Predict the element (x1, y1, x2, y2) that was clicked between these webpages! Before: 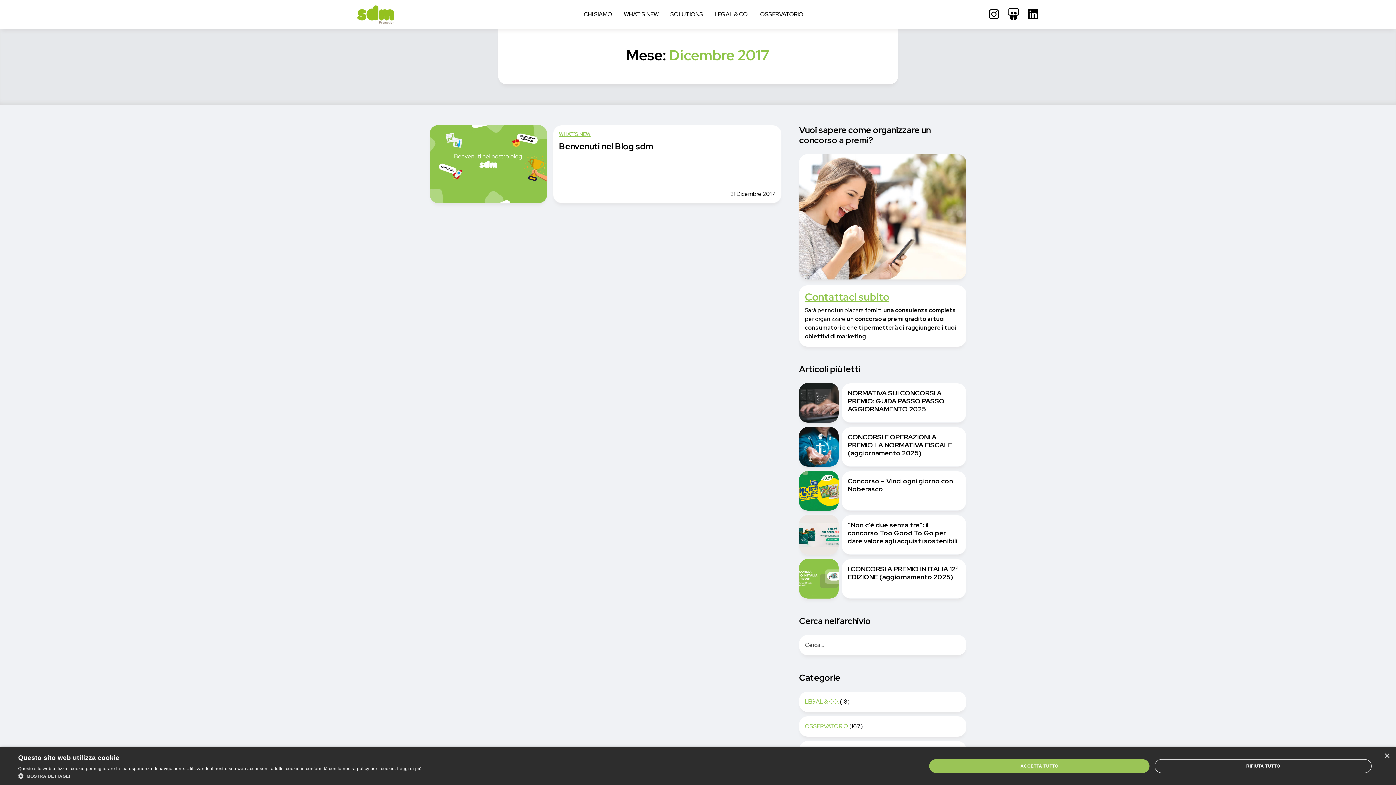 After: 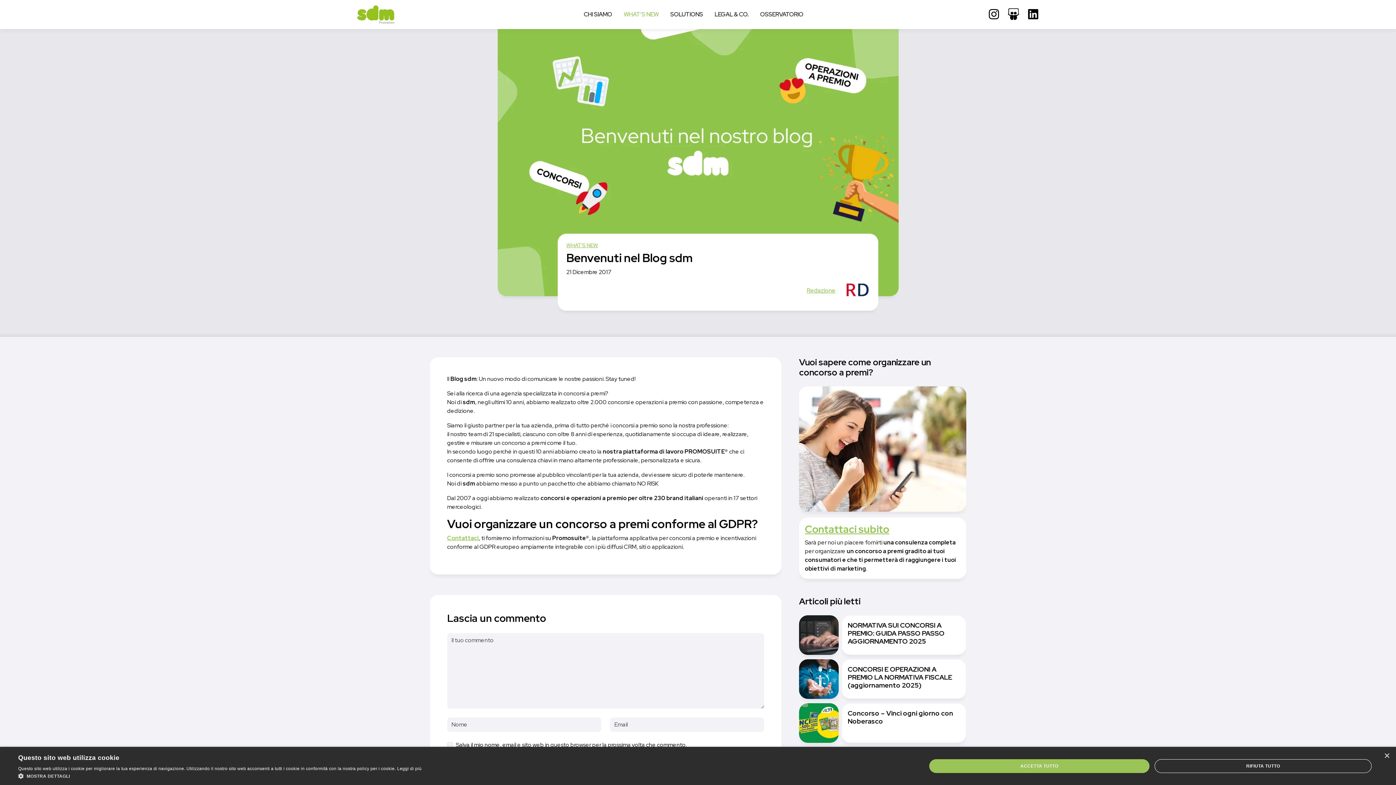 Action: bbox: (559, 141, 775, 151) label: Benvenuti nel Blog sdm